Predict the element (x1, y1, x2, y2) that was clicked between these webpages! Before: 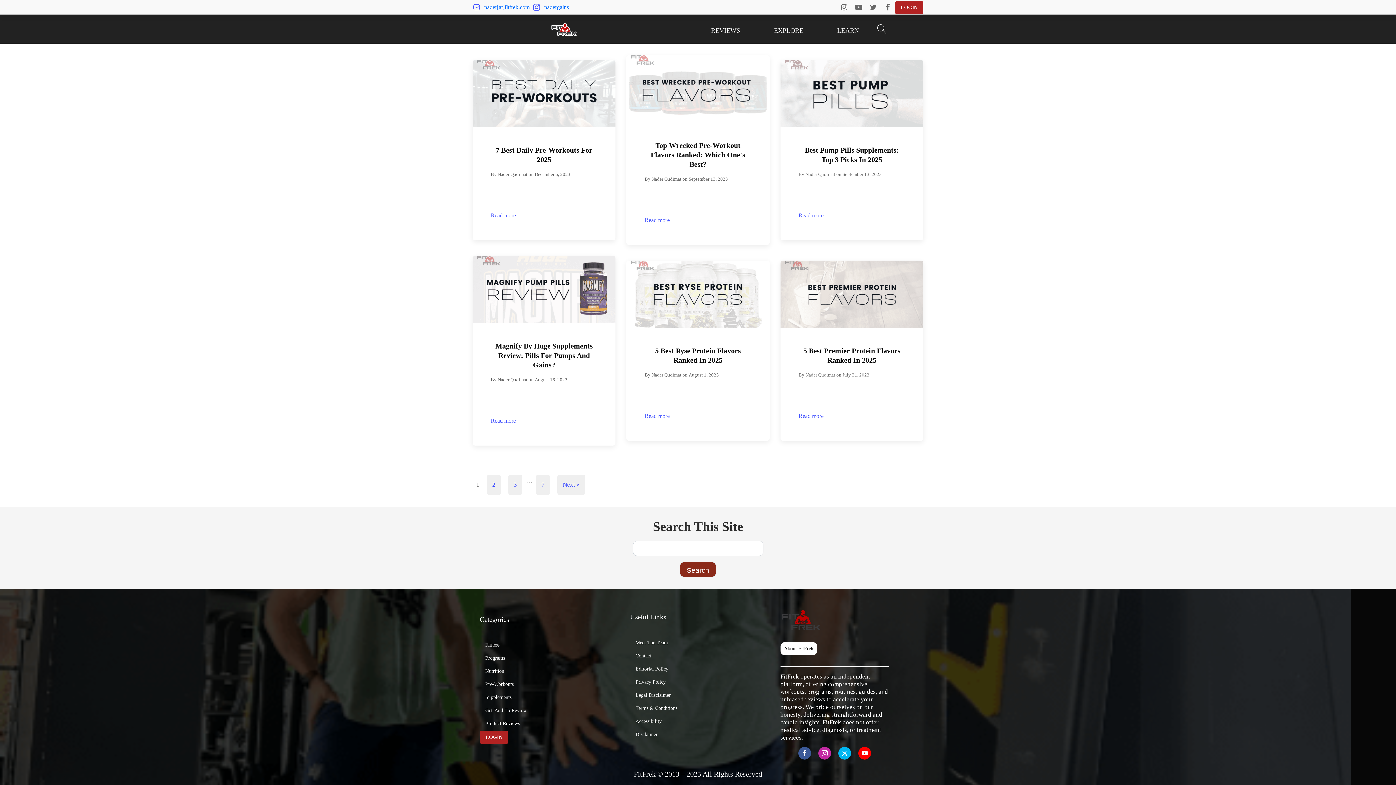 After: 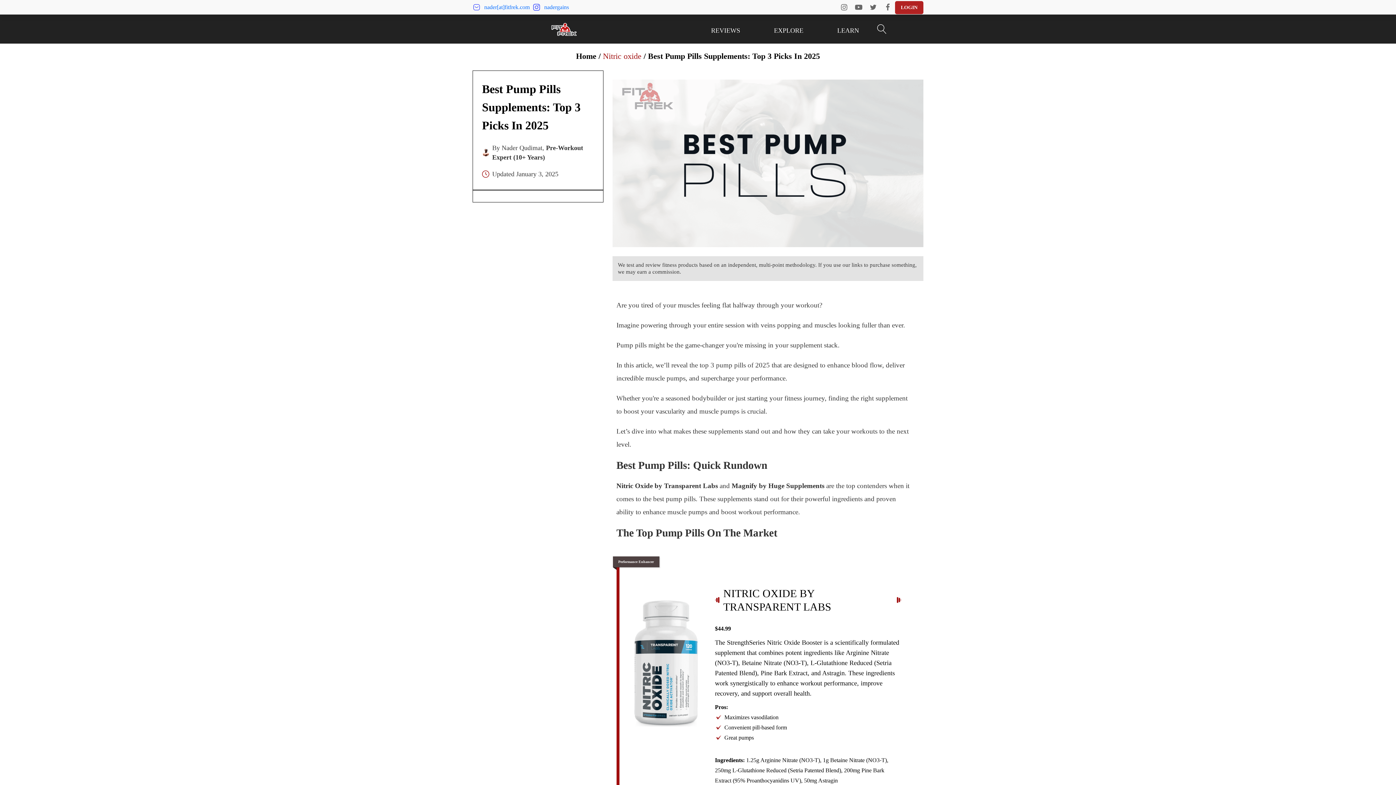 Action: bbox: (780, 60, 923, 240) label: Best Pump Pills Supplements: Top 3 Picks In 2025
By Nader Qudimat on September 13, 2023
Read more